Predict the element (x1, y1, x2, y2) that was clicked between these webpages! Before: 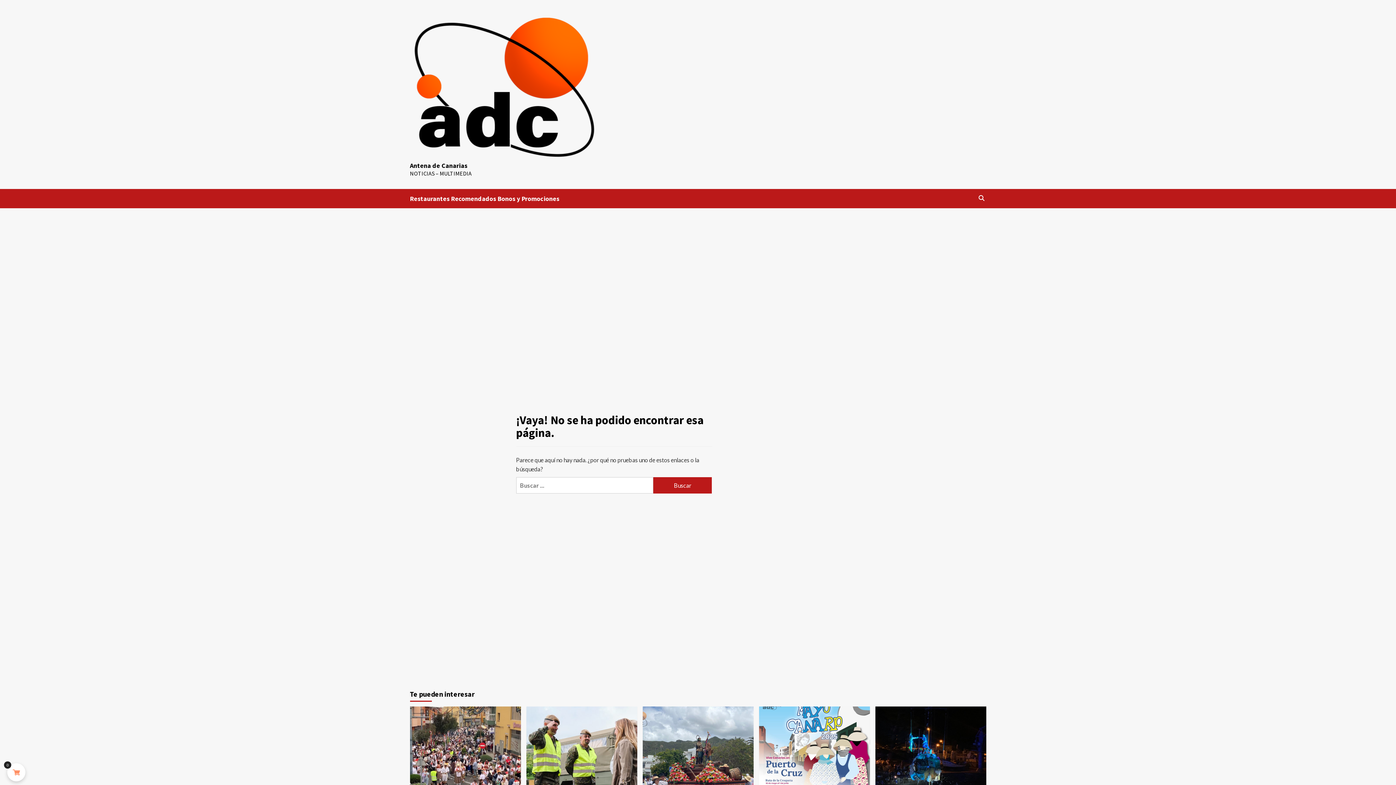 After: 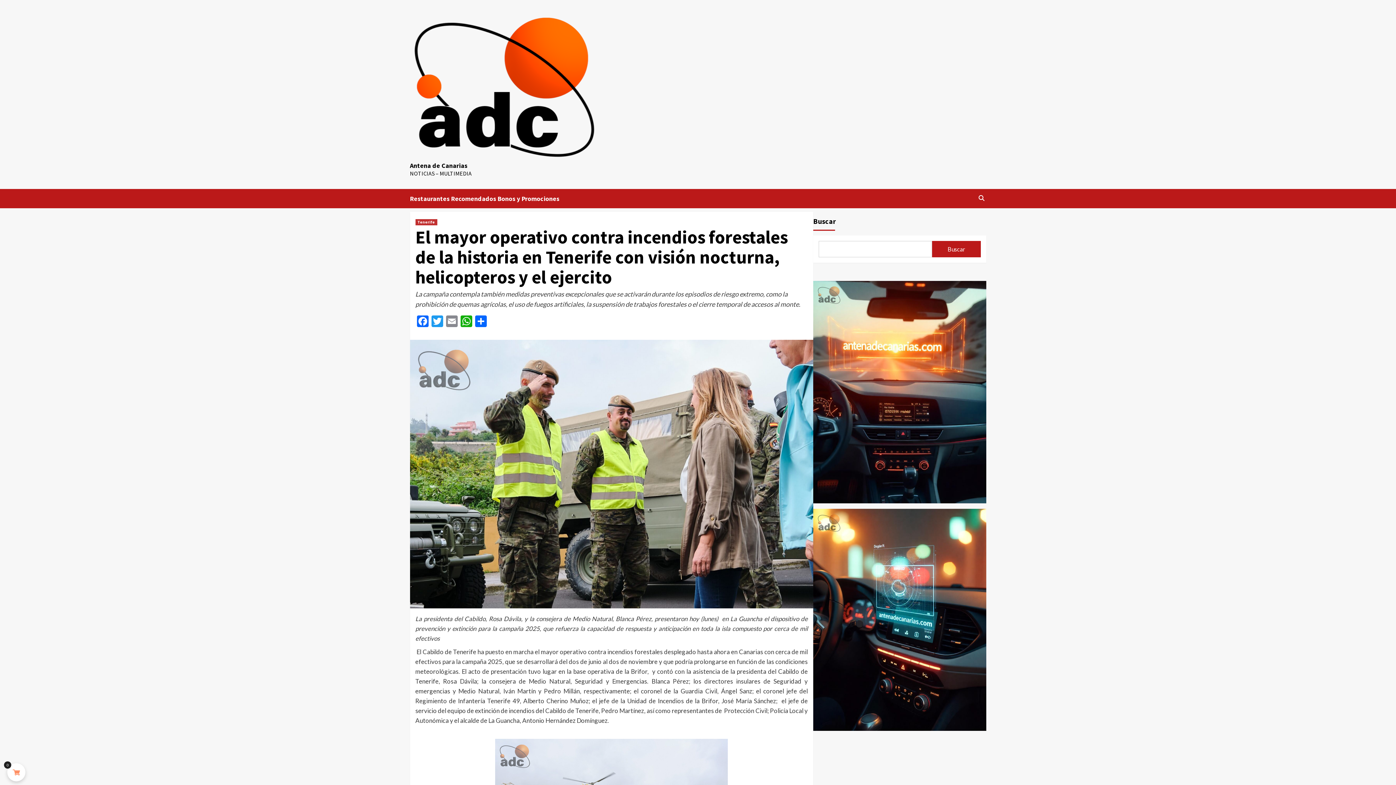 Action: bbox: (526, 706, 637, 818)